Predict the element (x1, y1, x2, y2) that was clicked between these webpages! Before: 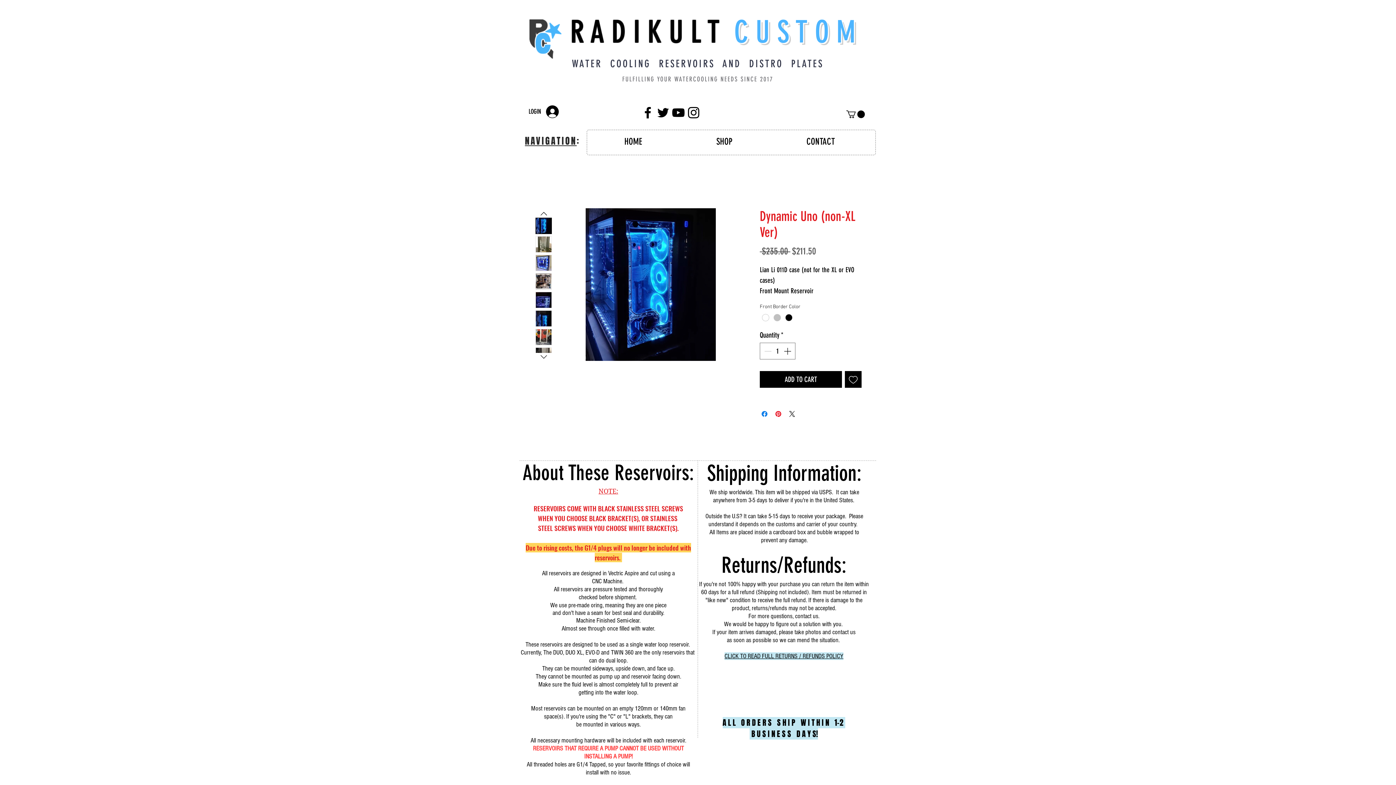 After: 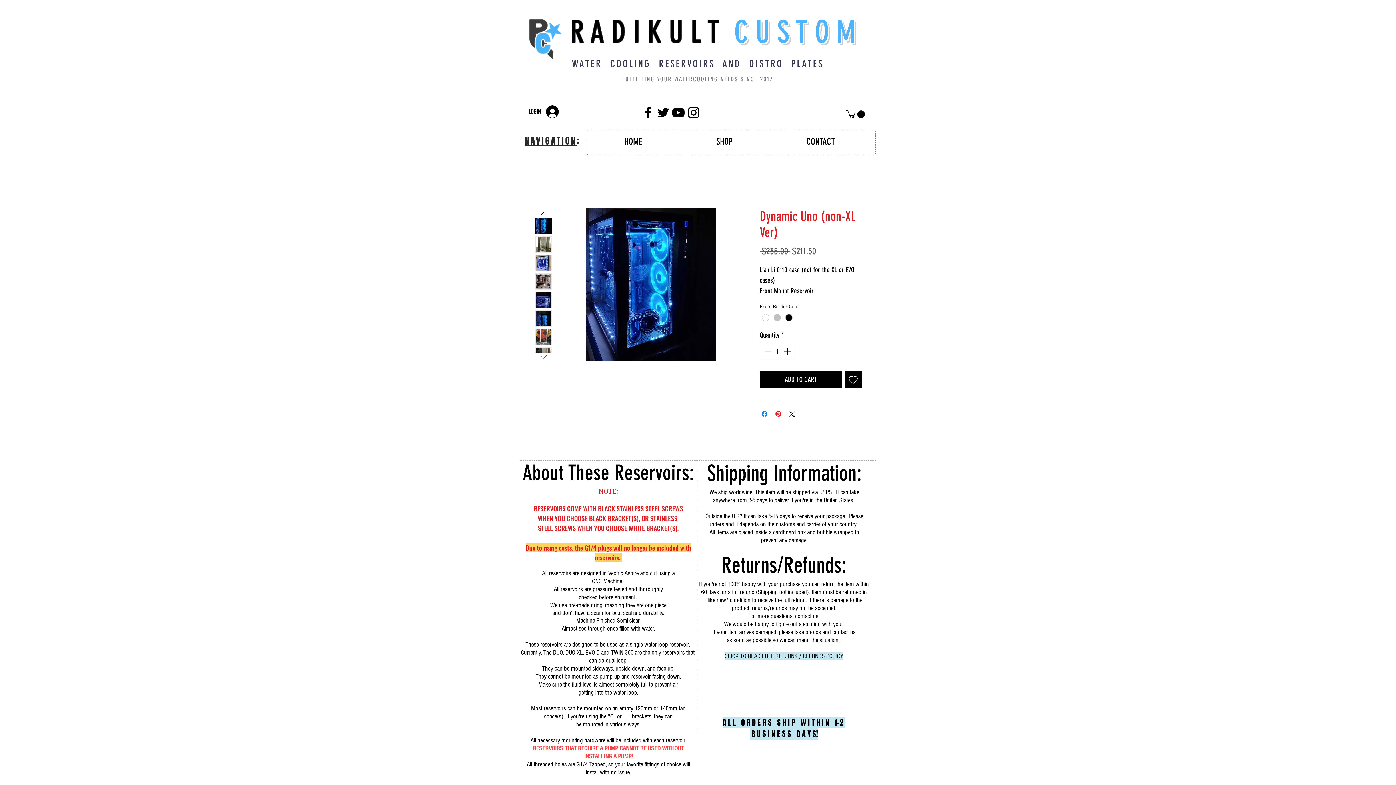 Action: bbox: (538, 351, 549, 361)